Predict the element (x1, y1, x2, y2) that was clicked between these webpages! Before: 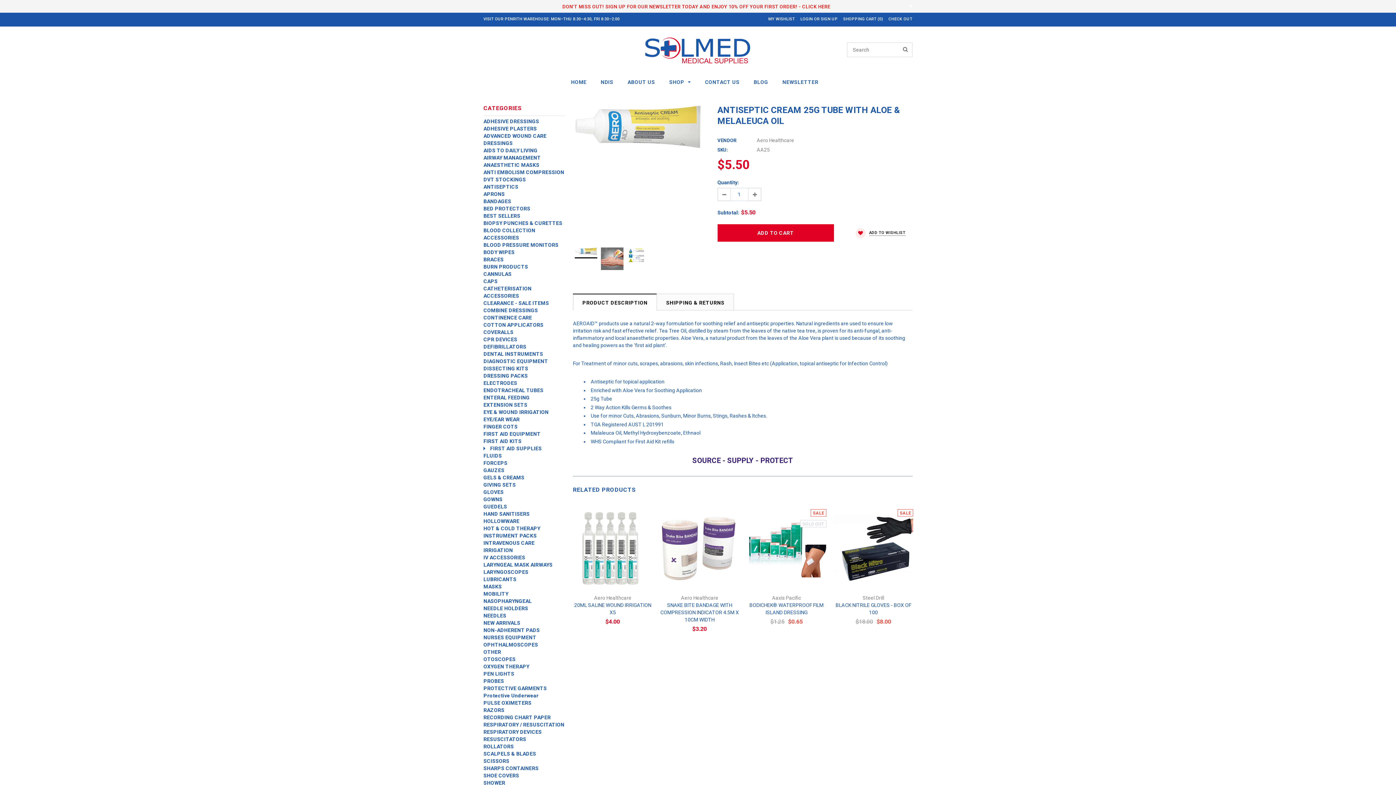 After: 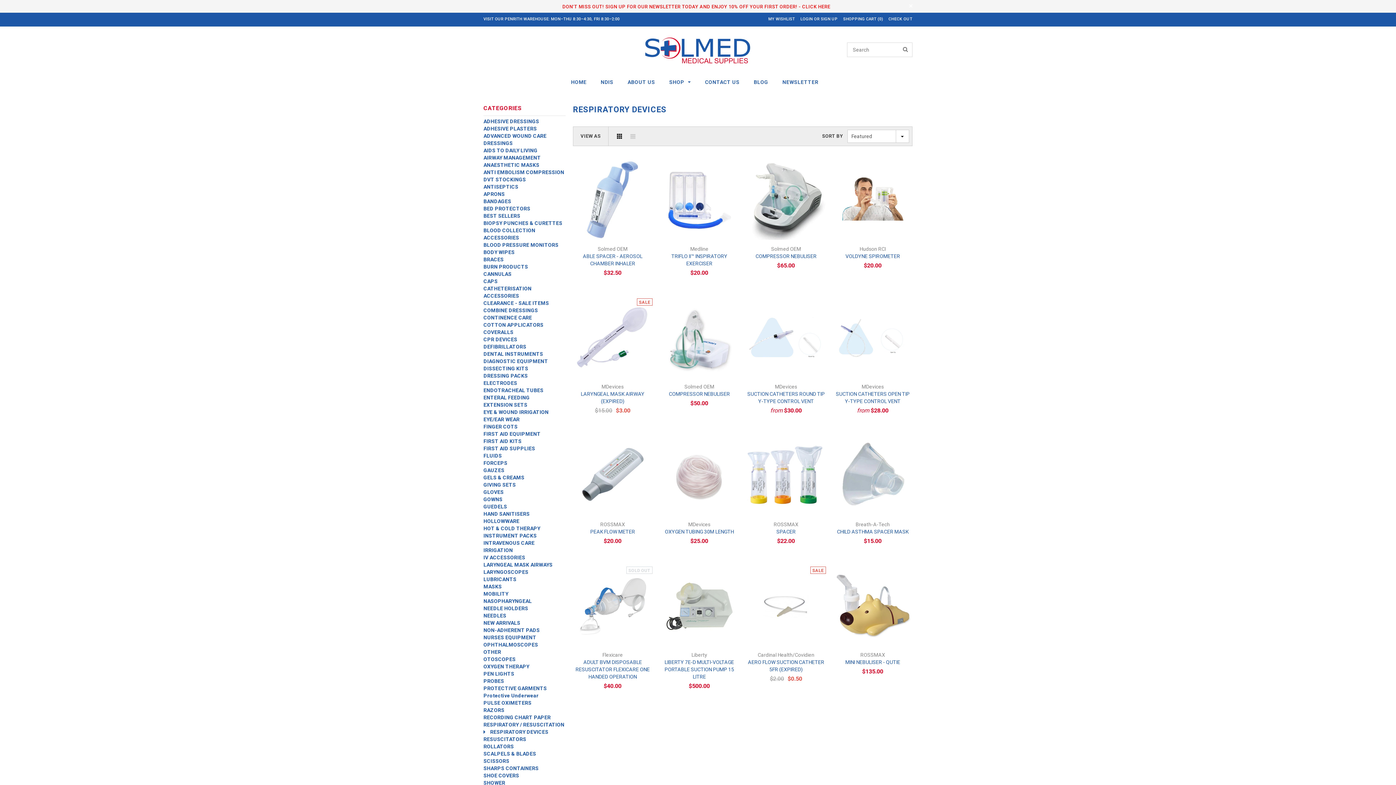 Action: label: RESPIRATORY DEVICES bbox: (483, 729, 541, 735)